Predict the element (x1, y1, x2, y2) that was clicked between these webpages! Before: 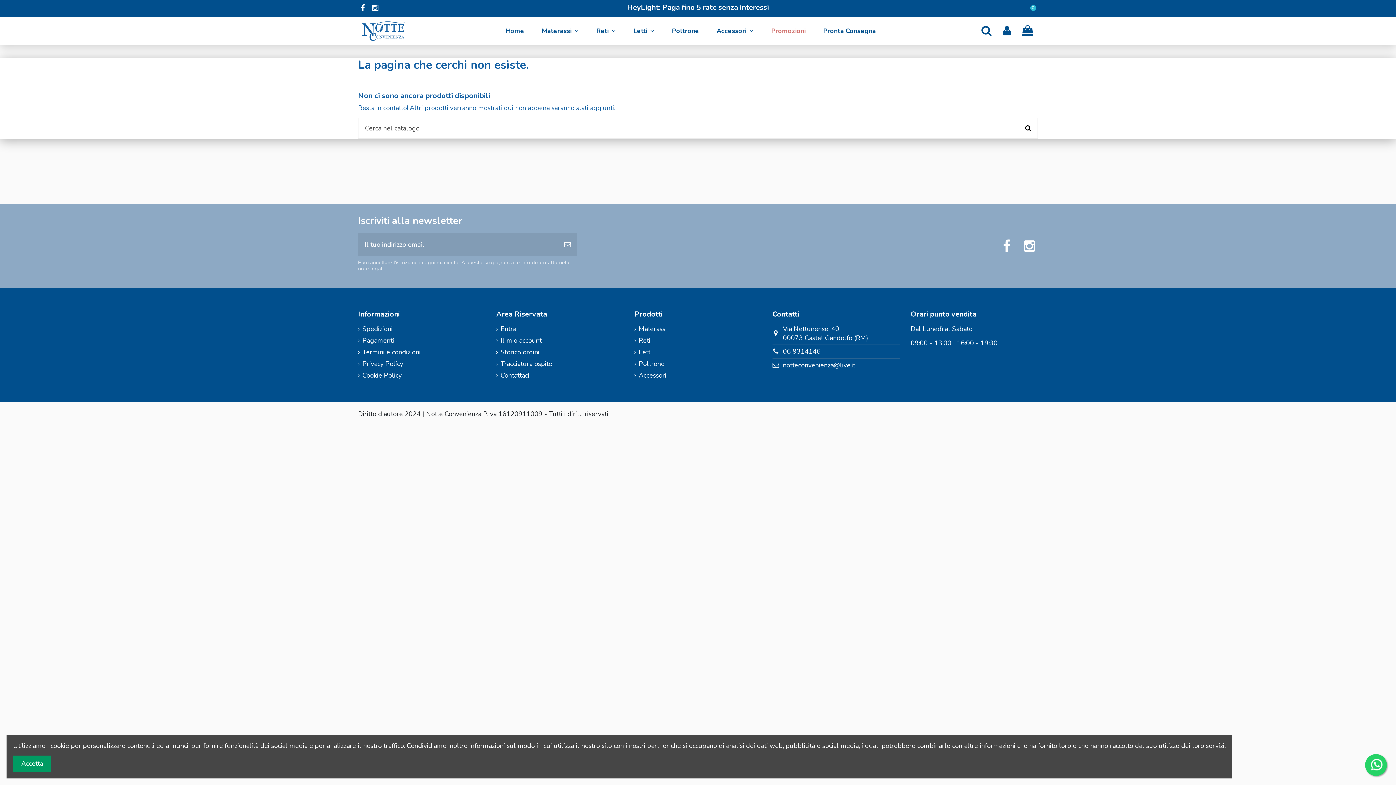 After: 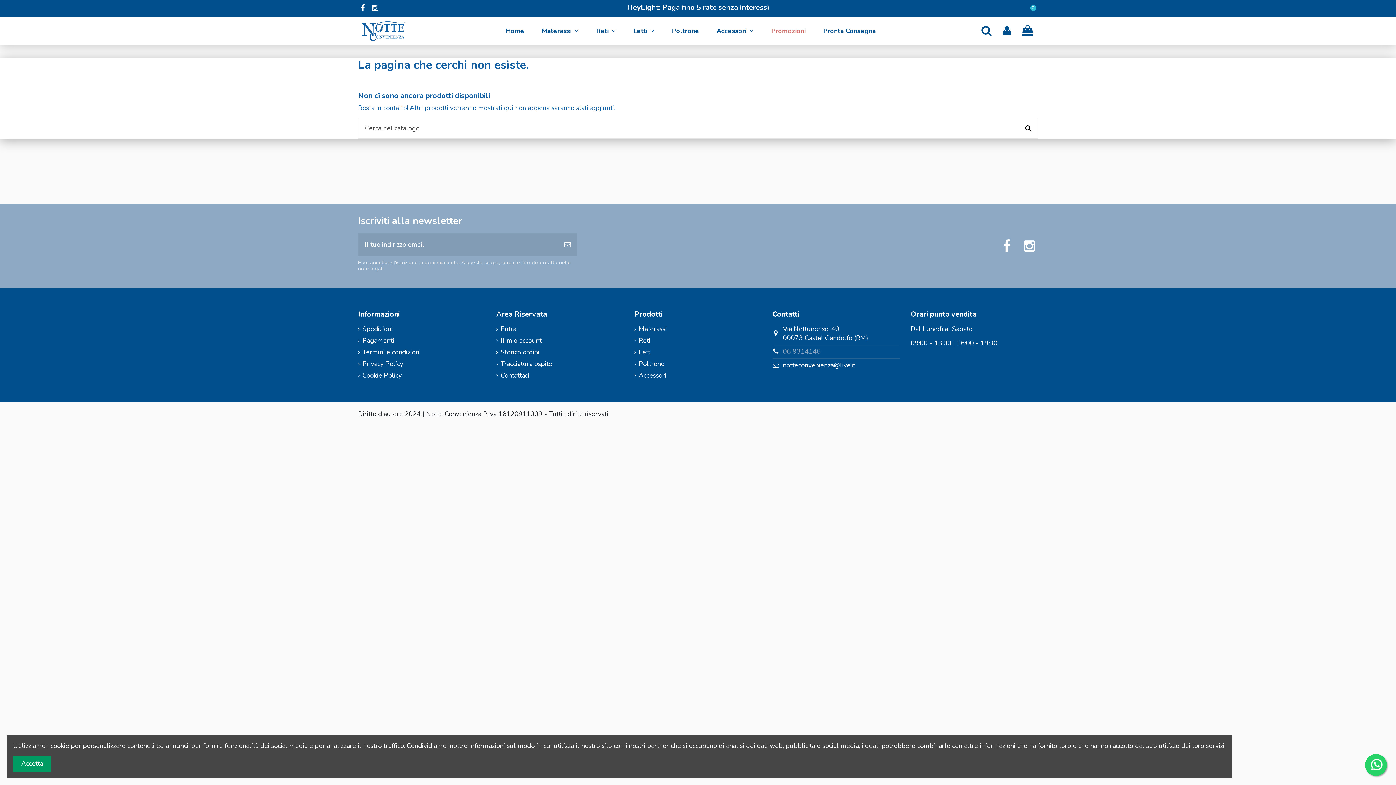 Action: label: 06 9314146 bbox: (783, 347, 820, 356)